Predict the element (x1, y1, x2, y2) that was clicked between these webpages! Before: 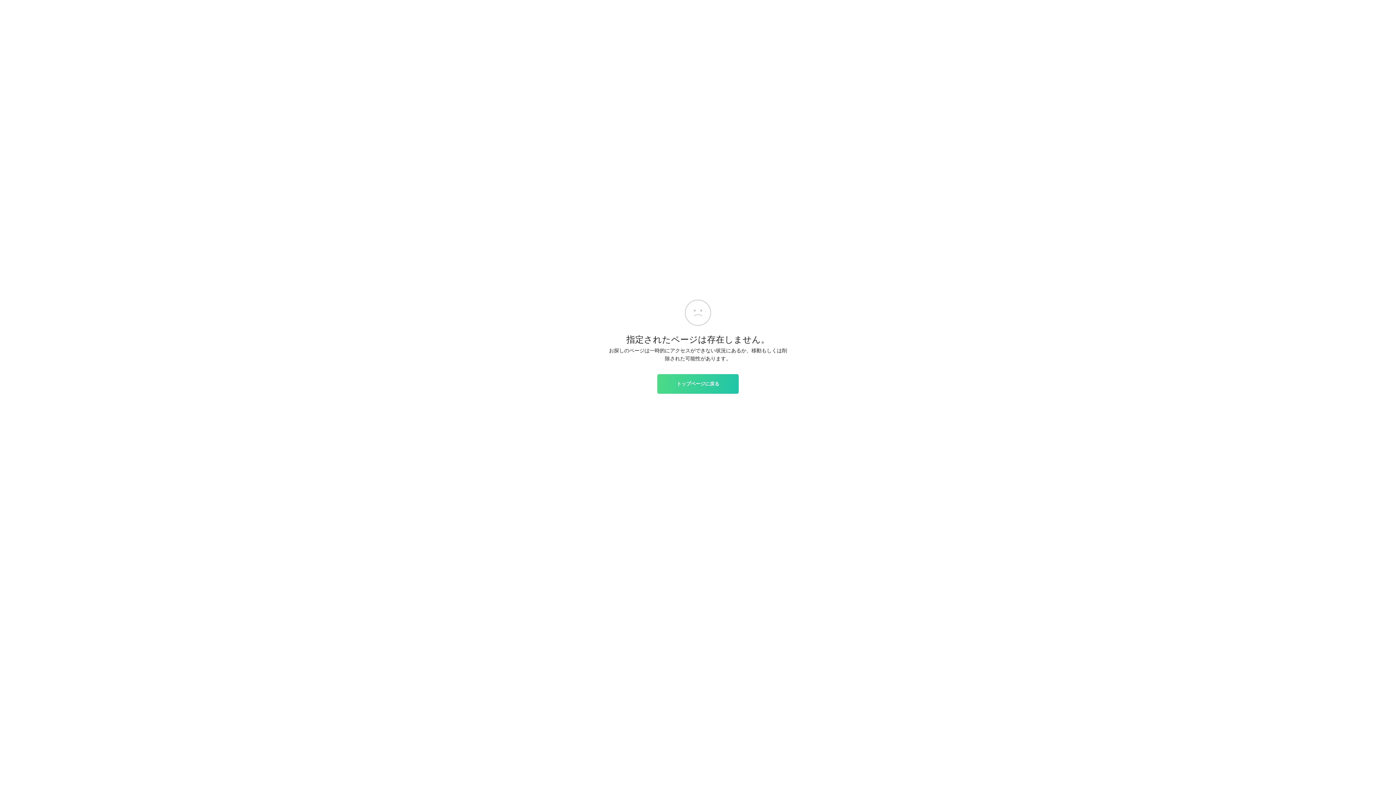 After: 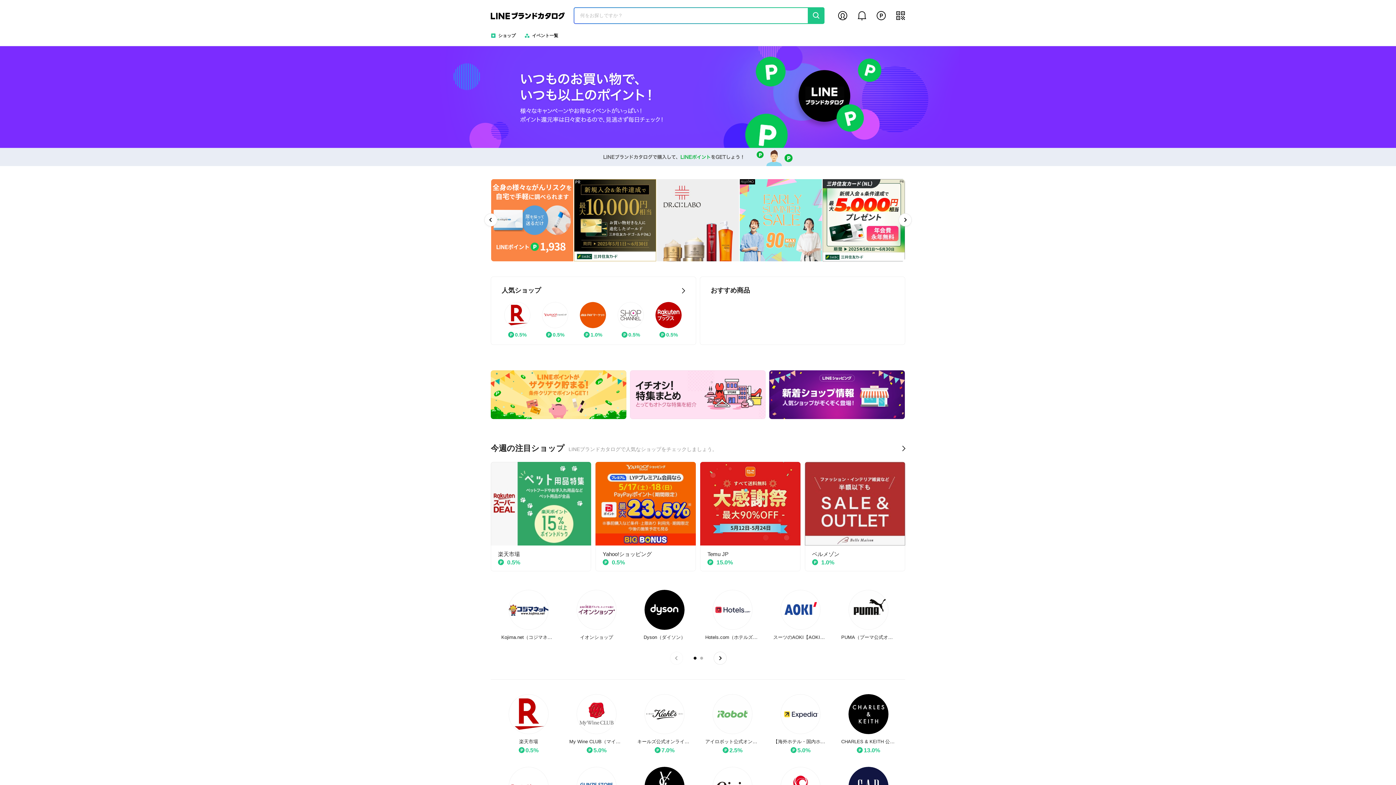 Action: label: トップページに戻る bbox: (657, 374, 738, 393)